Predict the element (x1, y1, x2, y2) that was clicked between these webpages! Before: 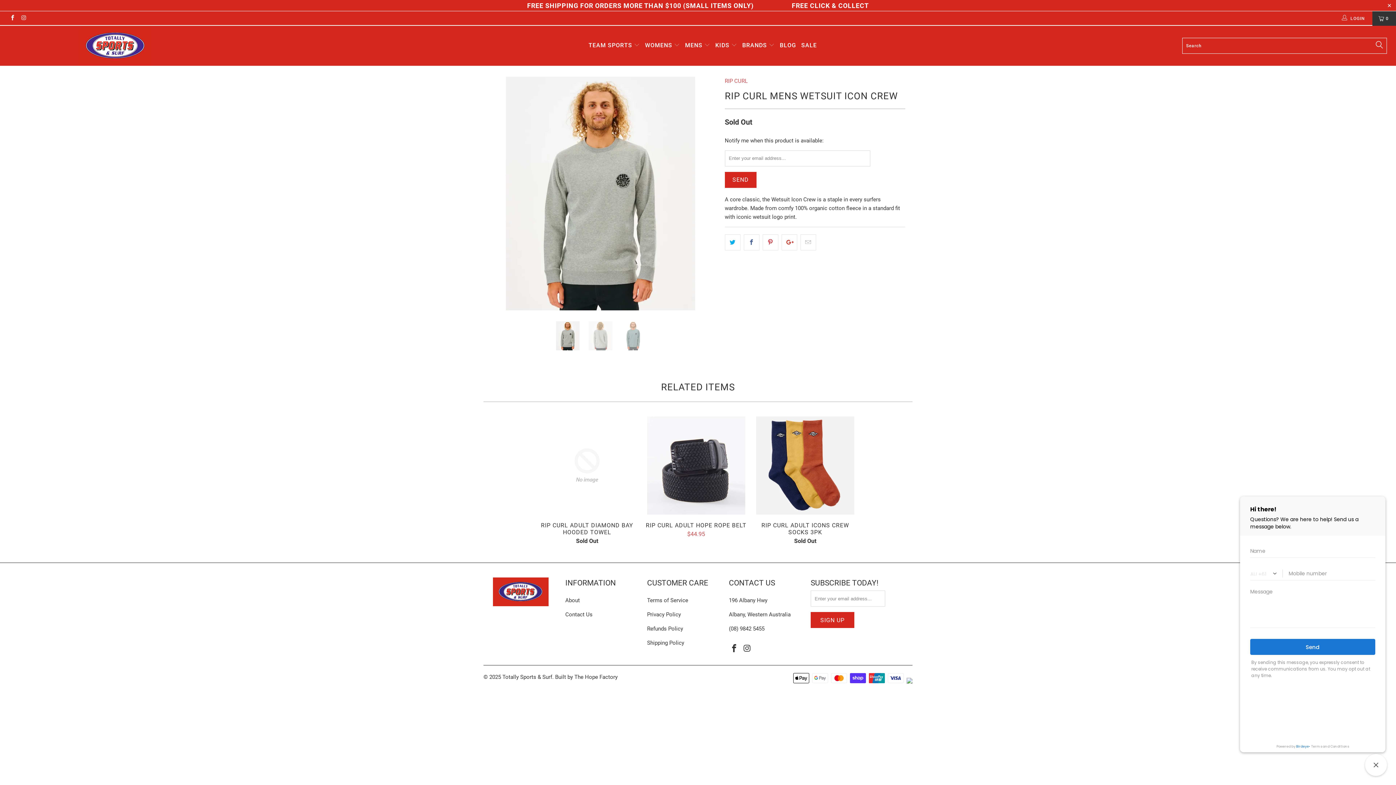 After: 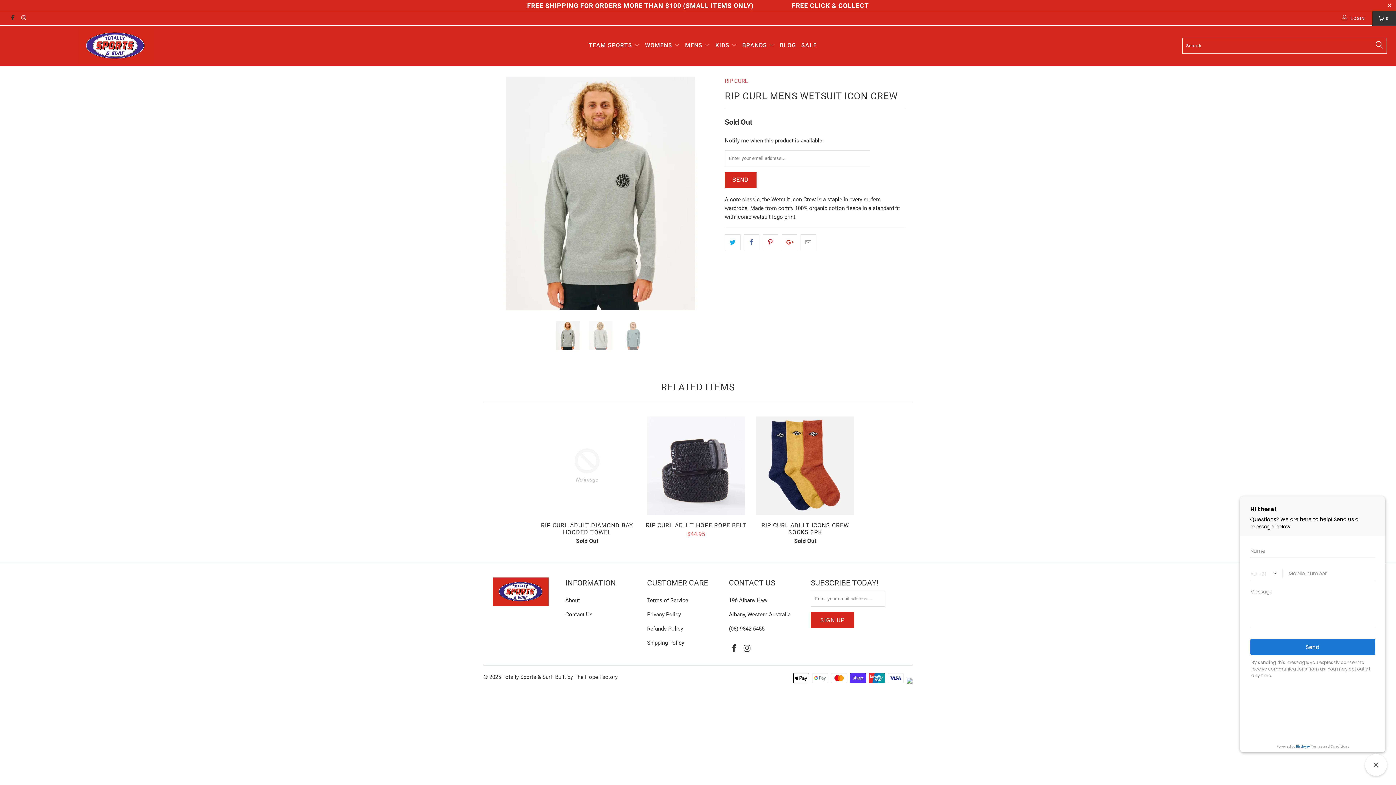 Action: bbox: (9, 16, 15, 21)